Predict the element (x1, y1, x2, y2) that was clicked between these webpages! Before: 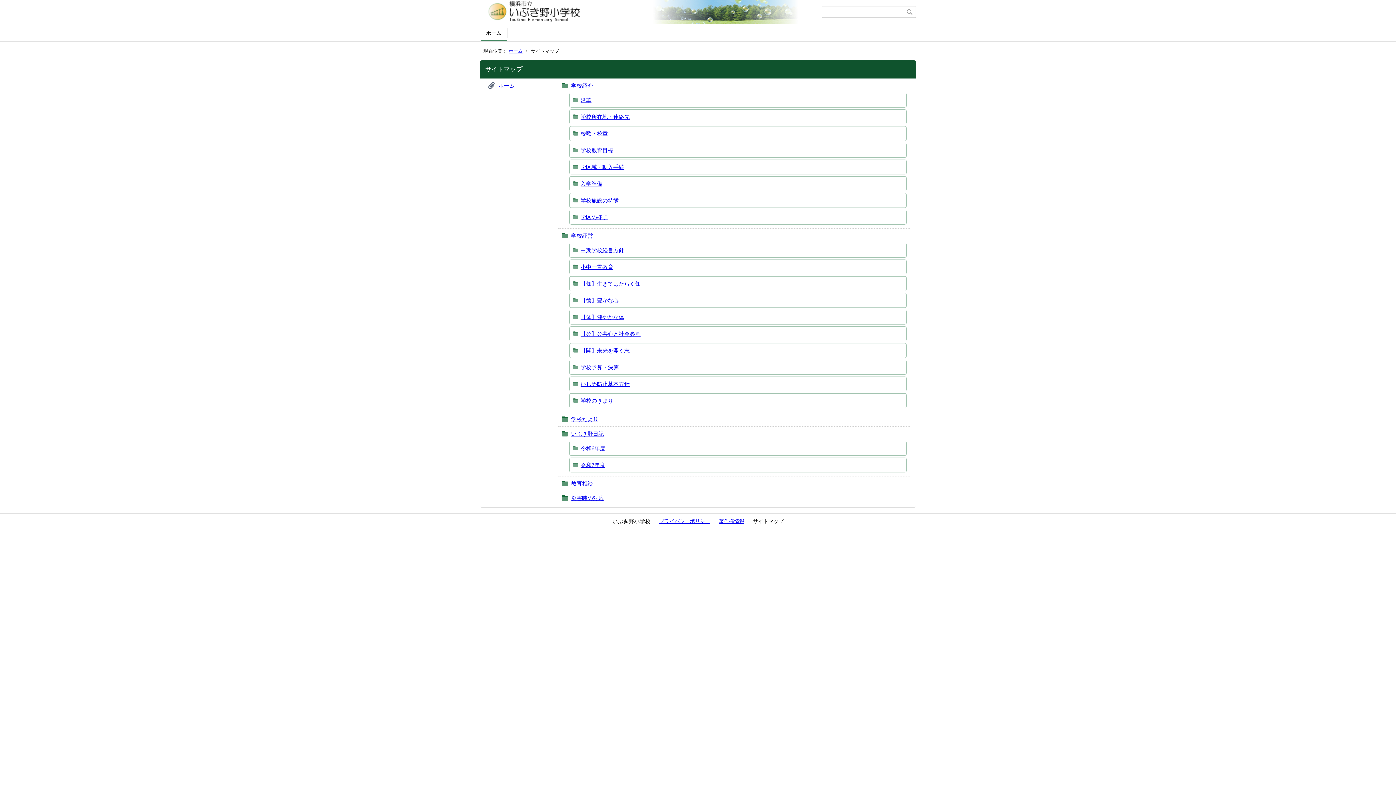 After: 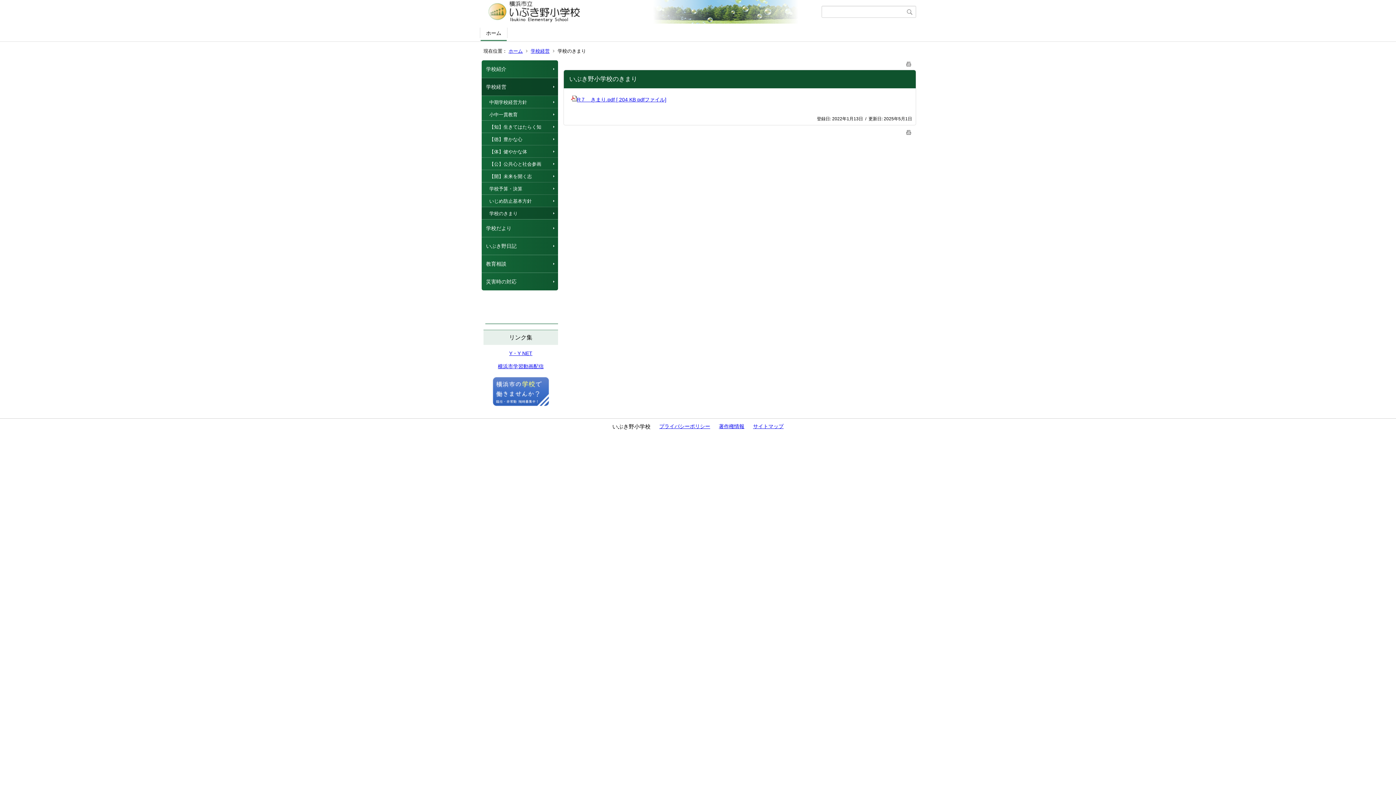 Action: label: 学校のきまり bbox: (580, 397, 613, 404)